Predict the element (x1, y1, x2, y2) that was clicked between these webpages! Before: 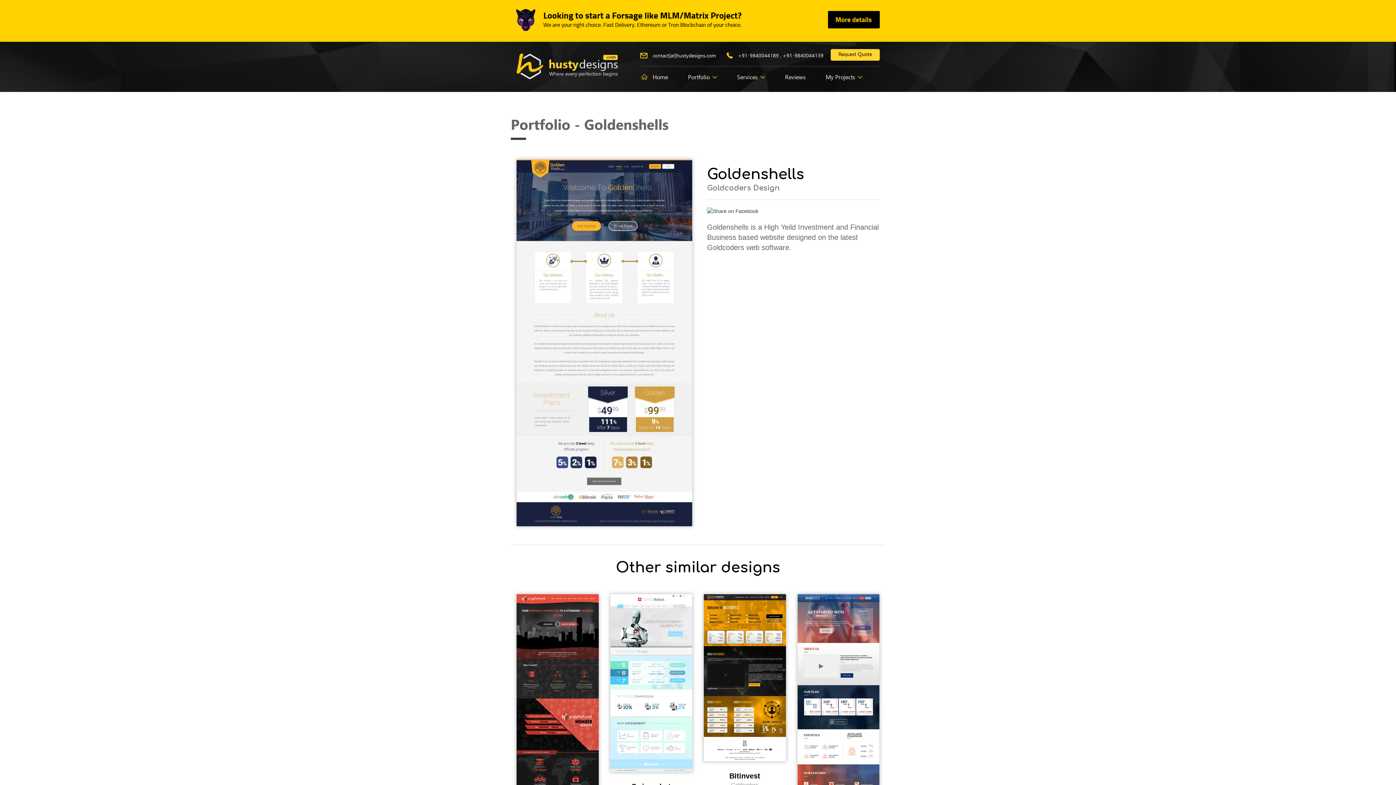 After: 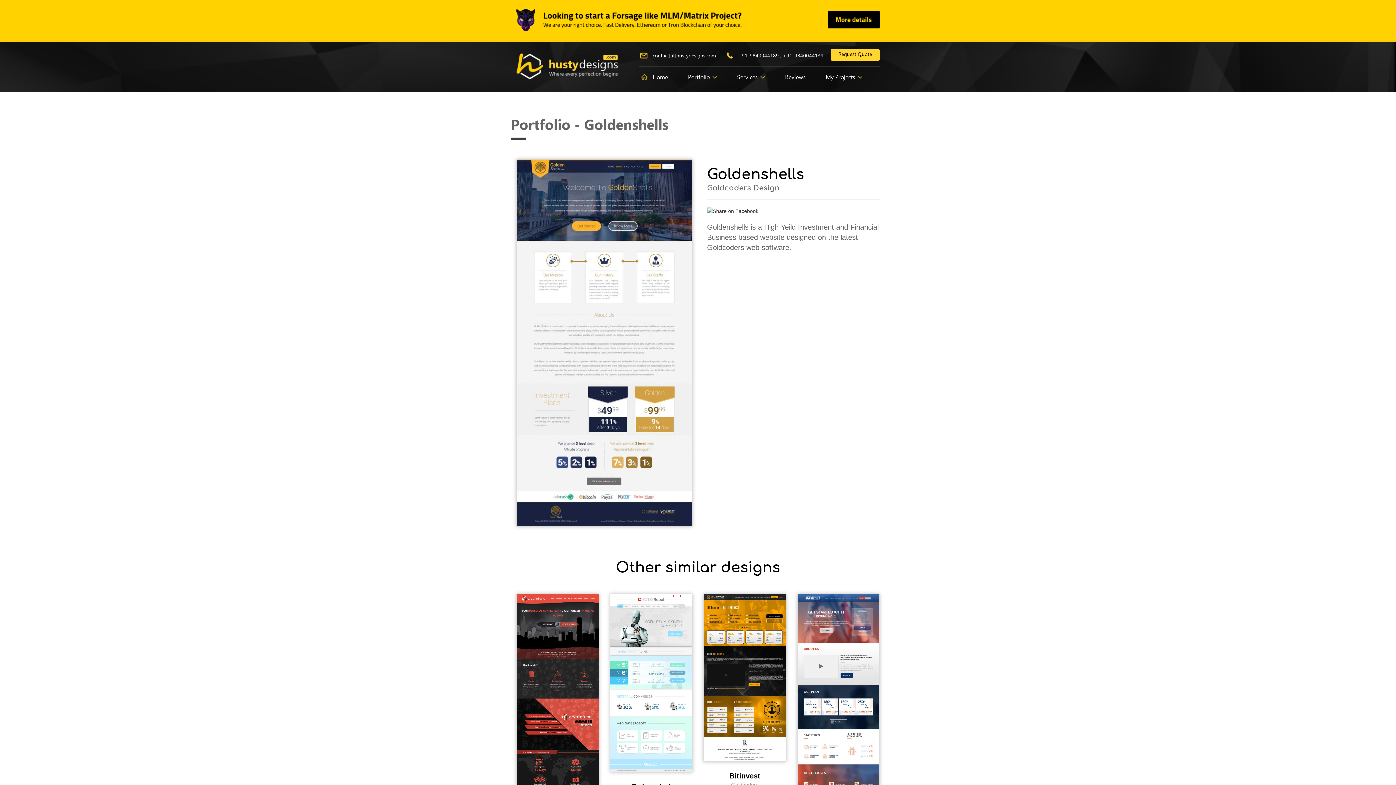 Action: label: contact[at]hustydesigns.com bbox: (652, 52, 716, 58)